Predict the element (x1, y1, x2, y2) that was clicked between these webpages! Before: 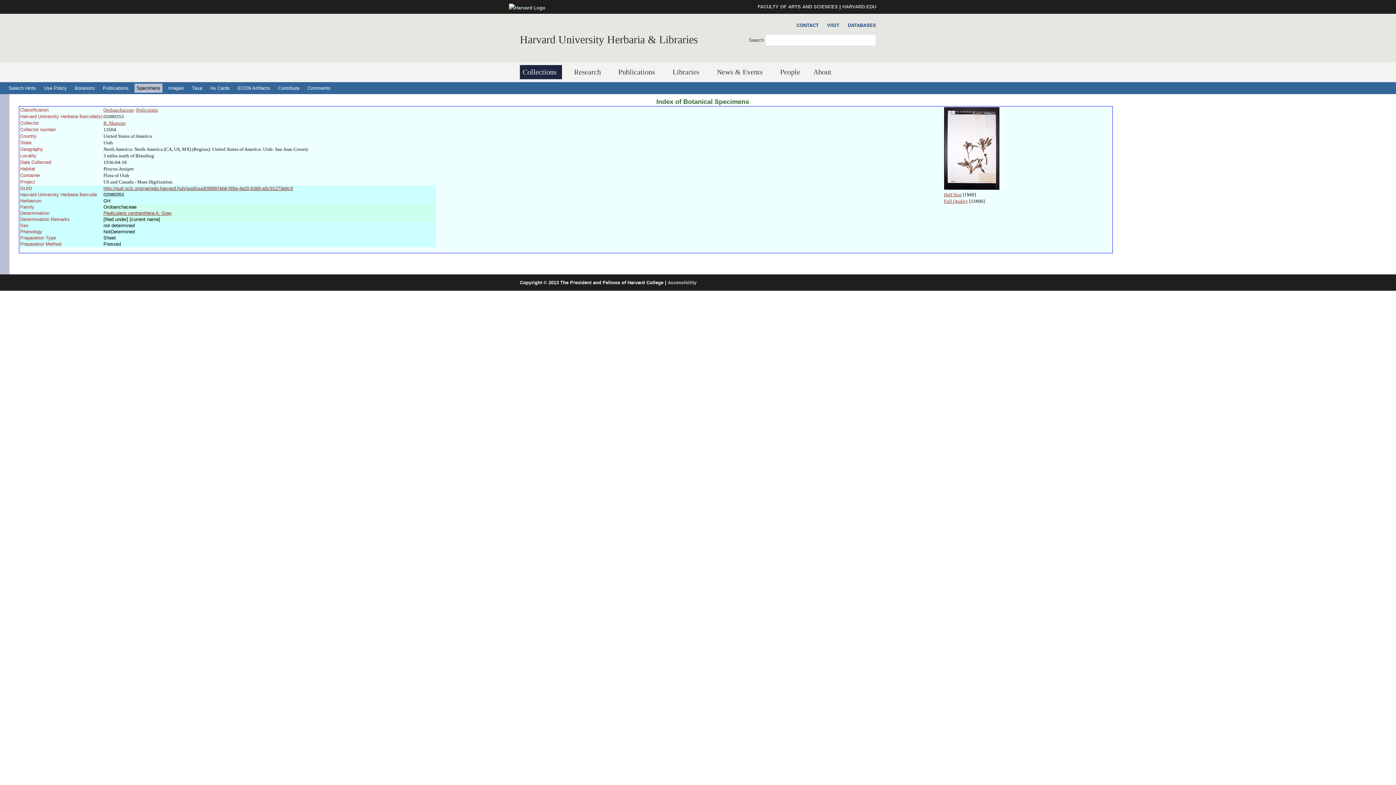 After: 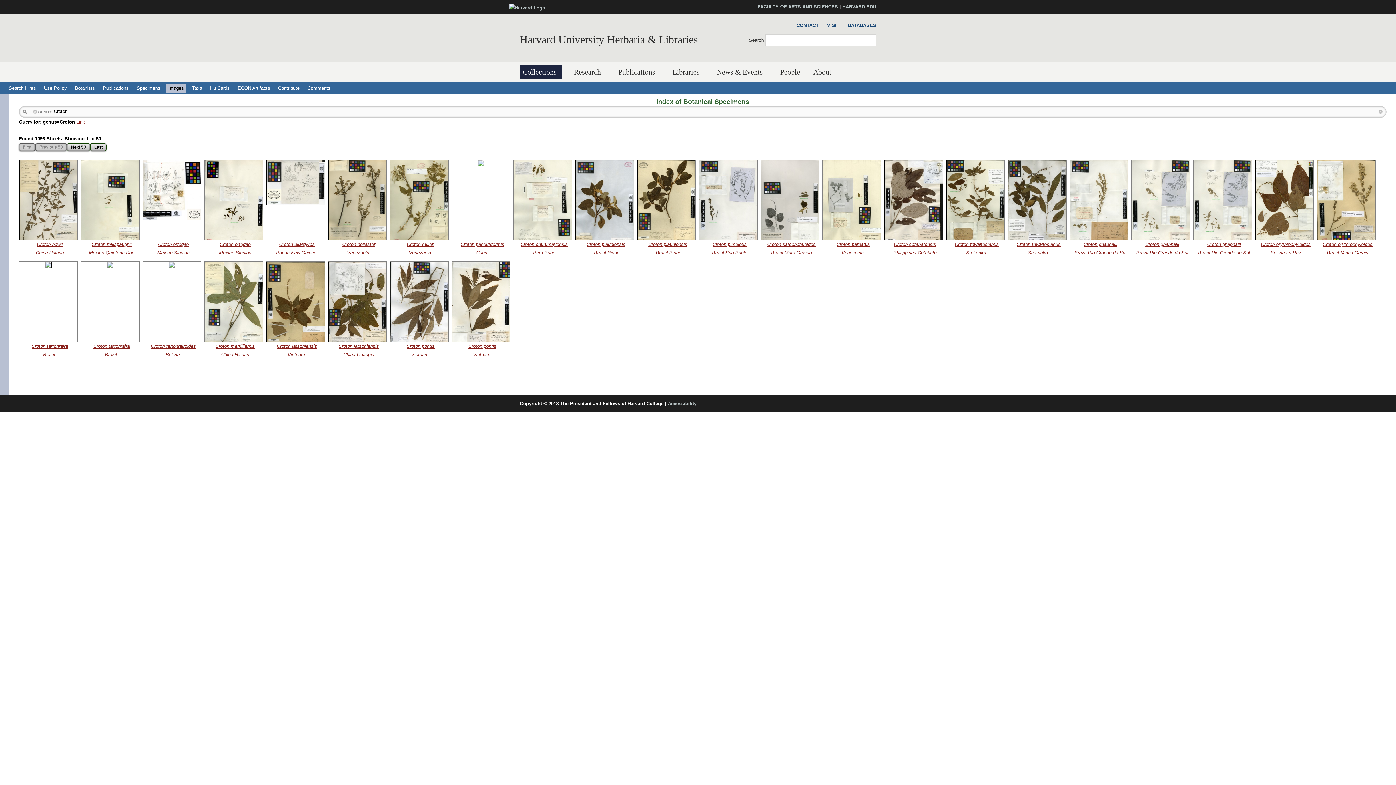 Action: label: Images bbox: (166, 83, 186, 92)